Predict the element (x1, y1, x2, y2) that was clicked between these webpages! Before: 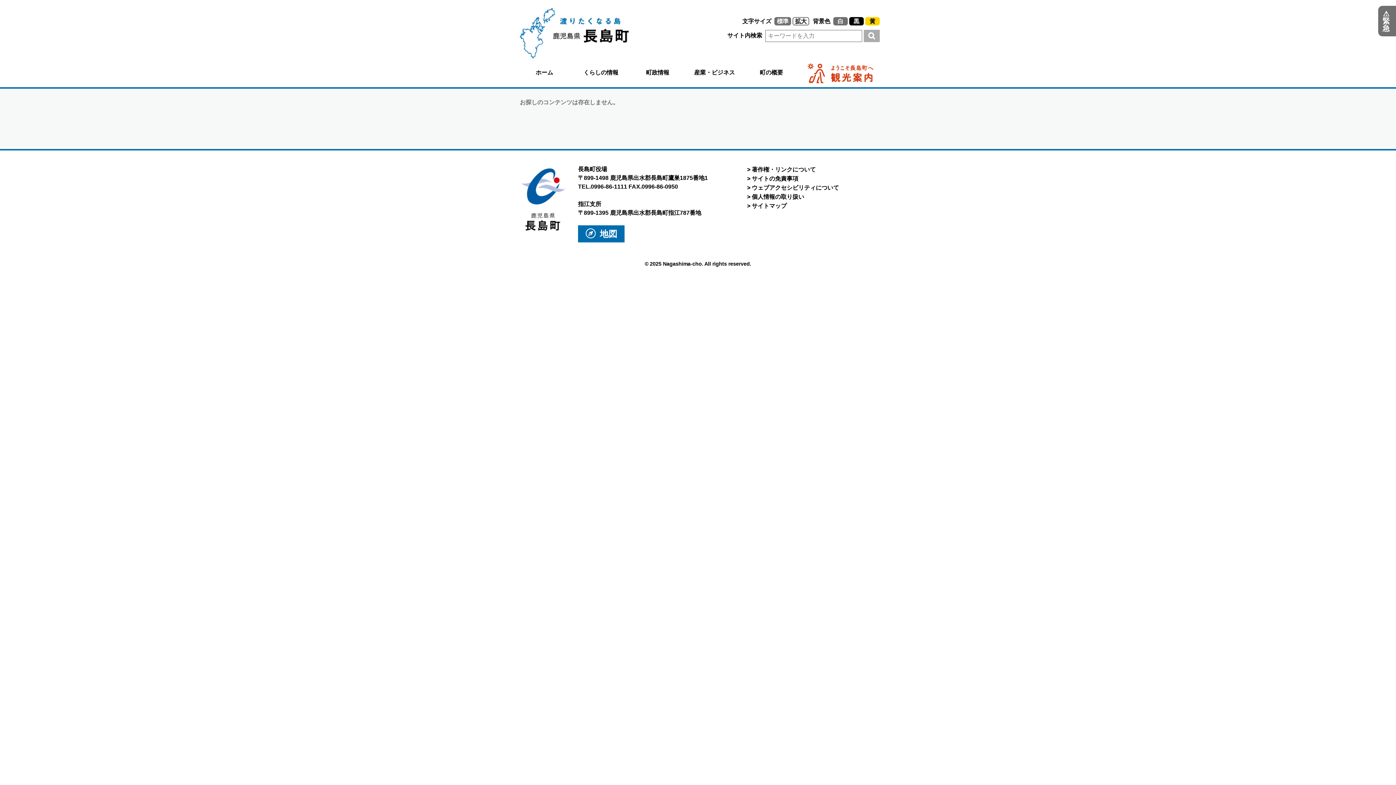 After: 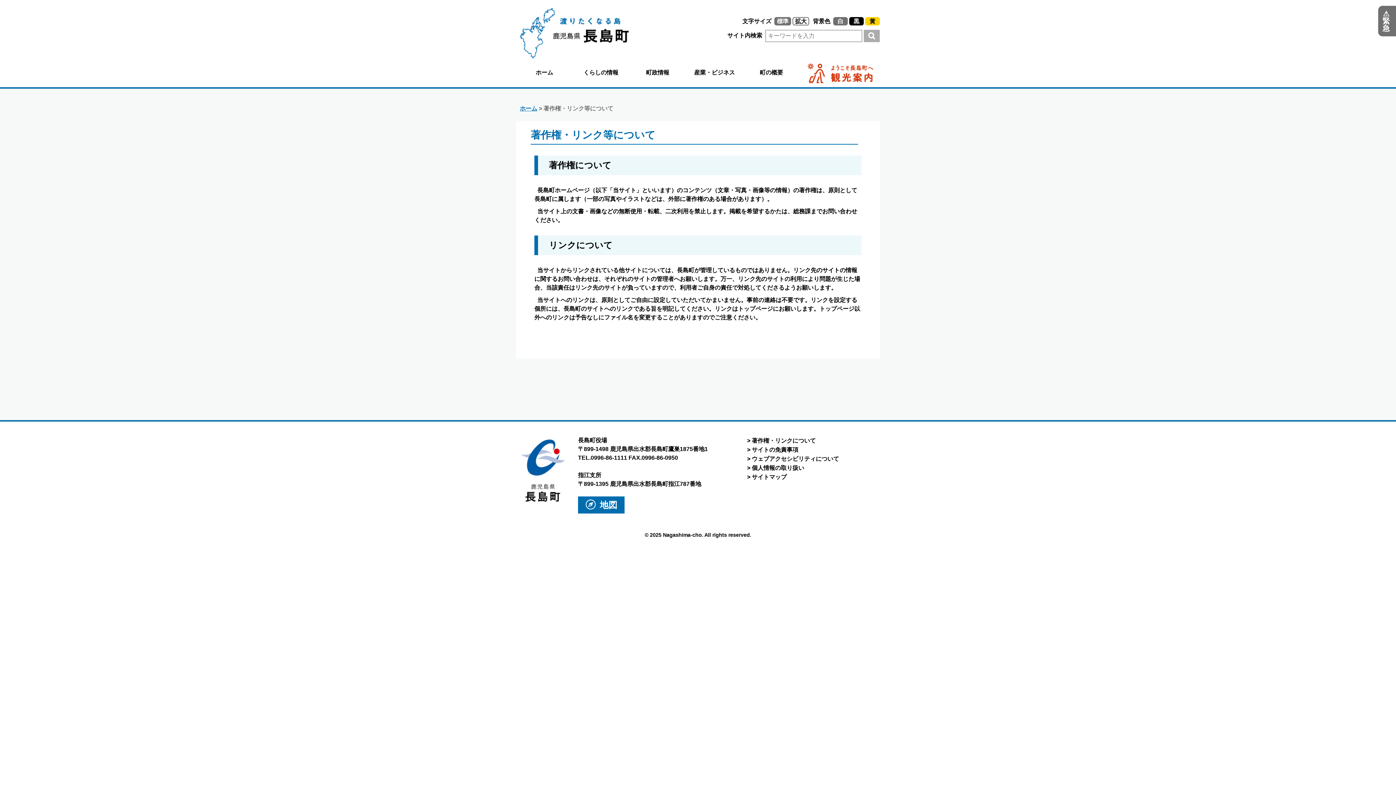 Action: bbox: (752, 166, 816, 172) label: 著作権・リンクについて